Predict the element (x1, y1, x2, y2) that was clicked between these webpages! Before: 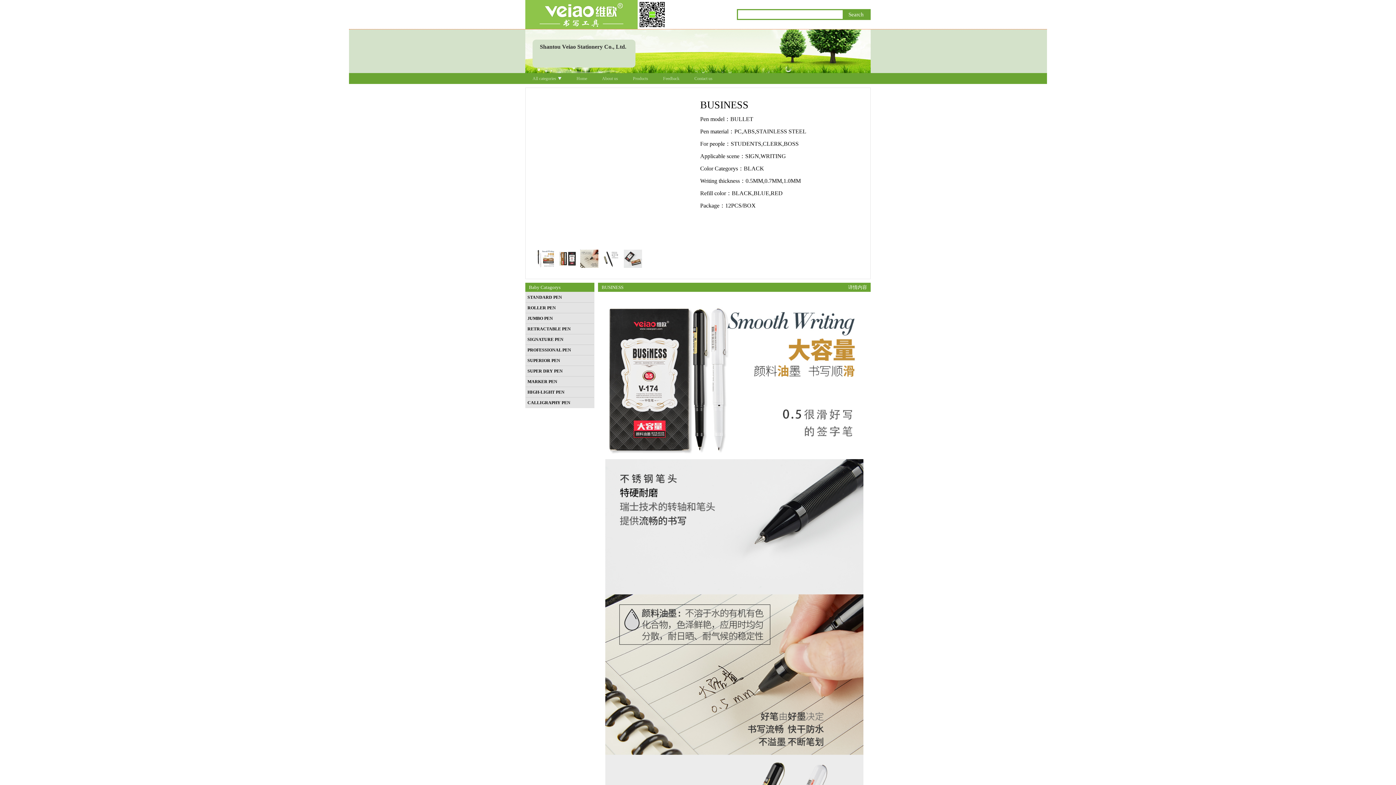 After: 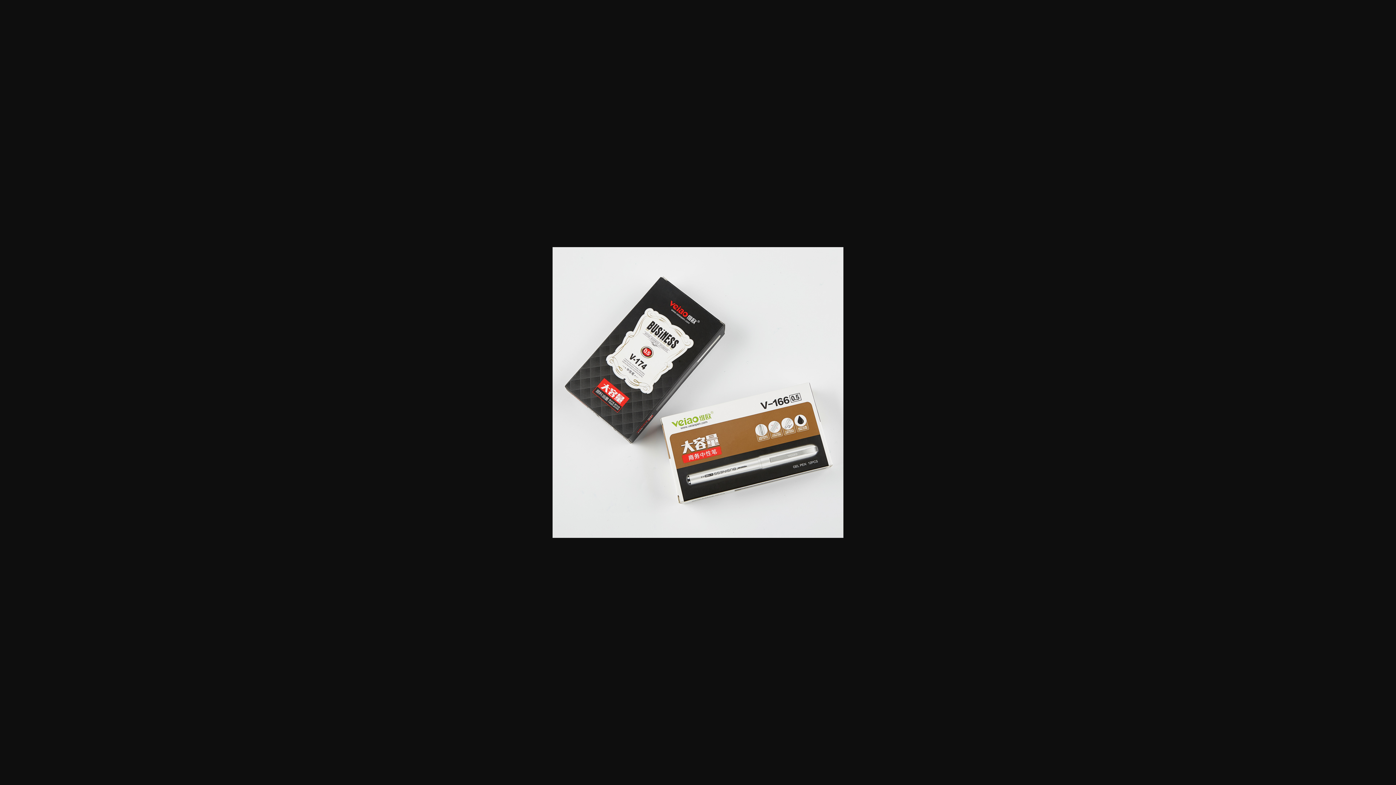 Action: bbox: (624, 249, 642, 268)